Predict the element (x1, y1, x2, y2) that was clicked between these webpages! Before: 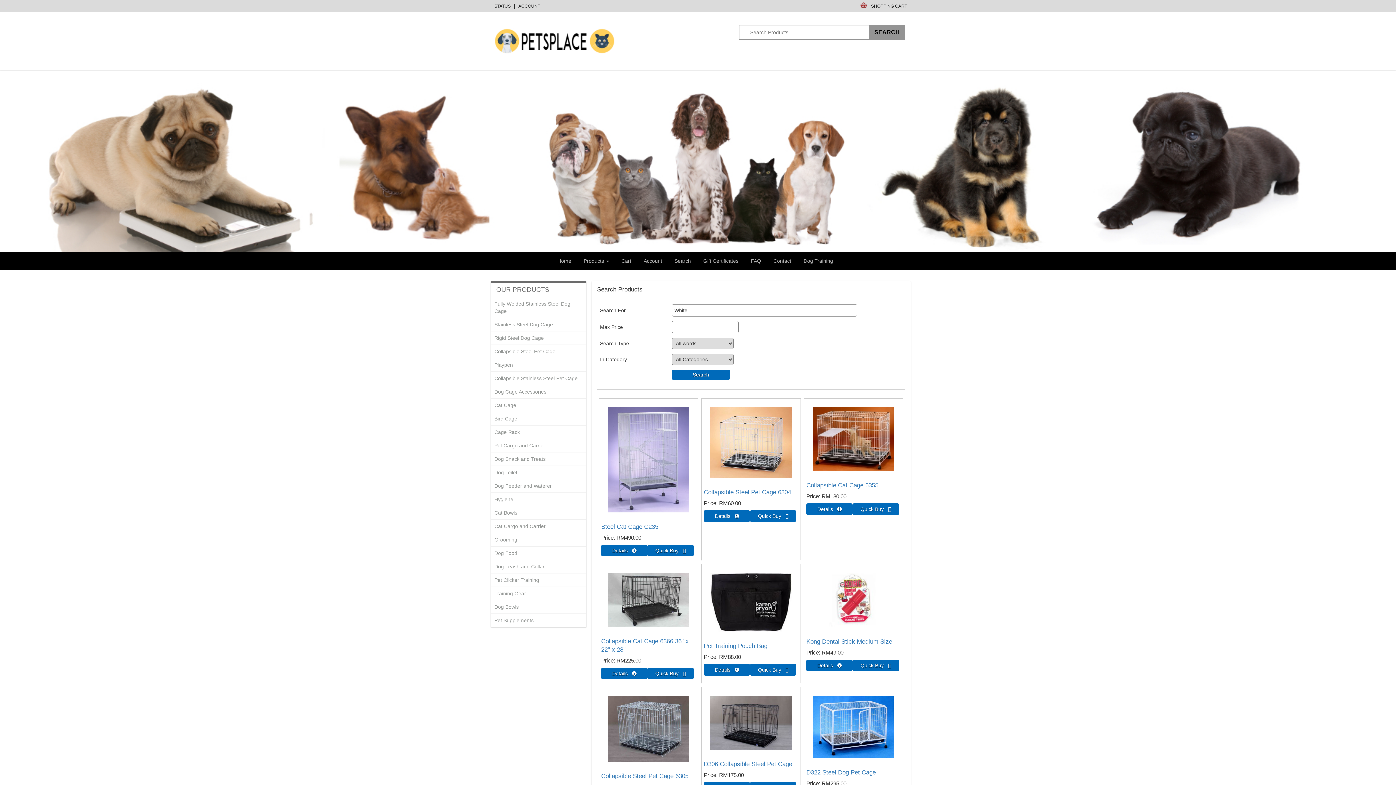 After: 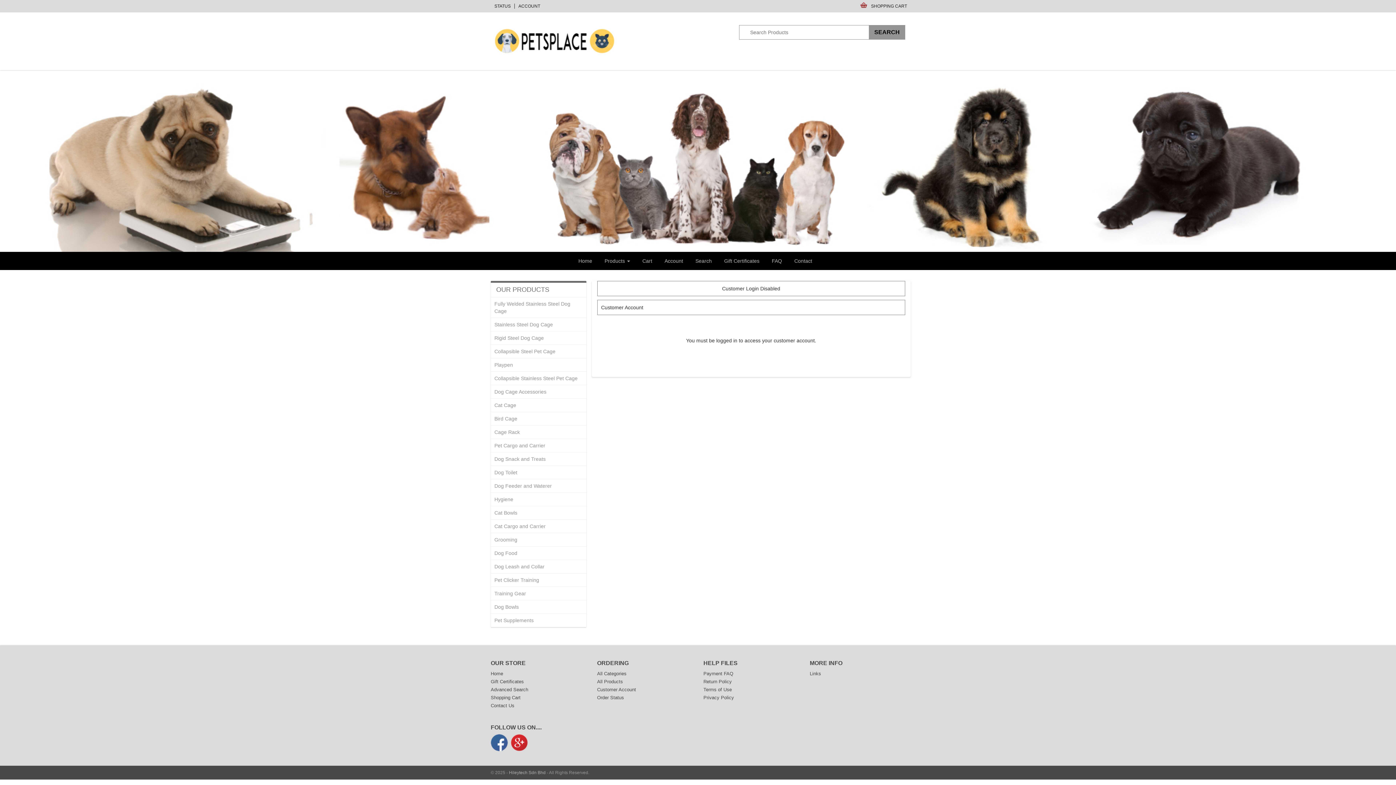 Action: label: ACCOUNT bbox: (518, 3, 540, 8)